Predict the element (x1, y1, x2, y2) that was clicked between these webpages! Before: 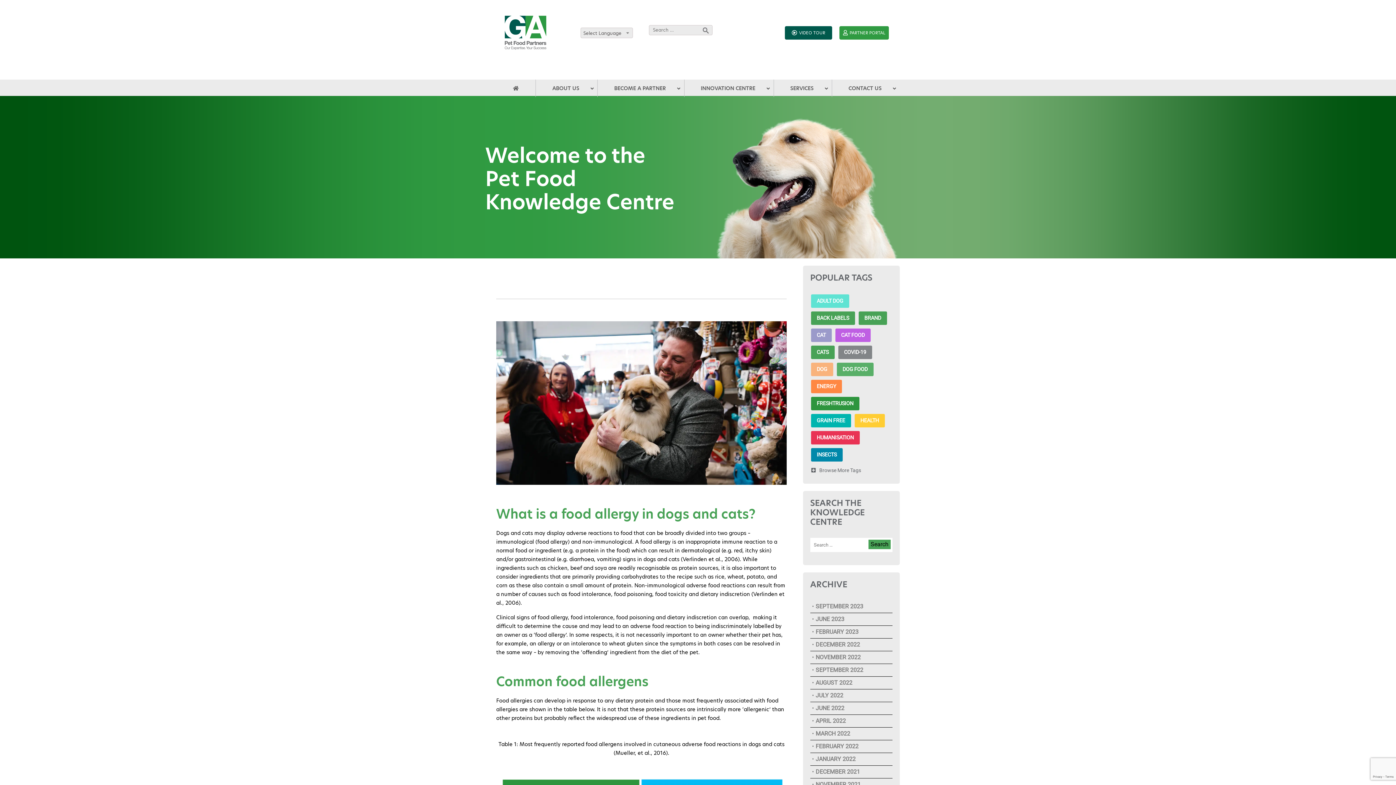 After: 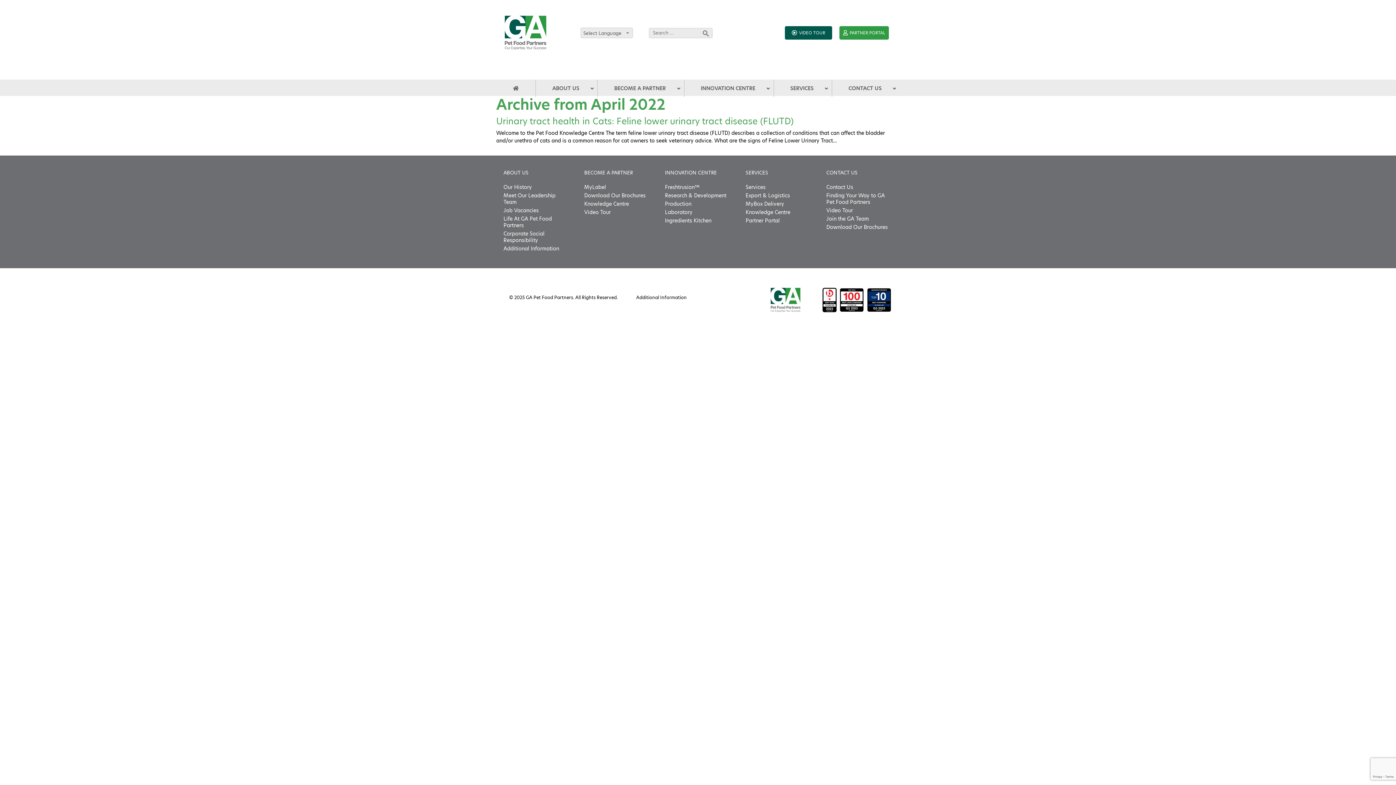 Action: label: MARCH 2022 bbox: (815, 730, 850, 737)